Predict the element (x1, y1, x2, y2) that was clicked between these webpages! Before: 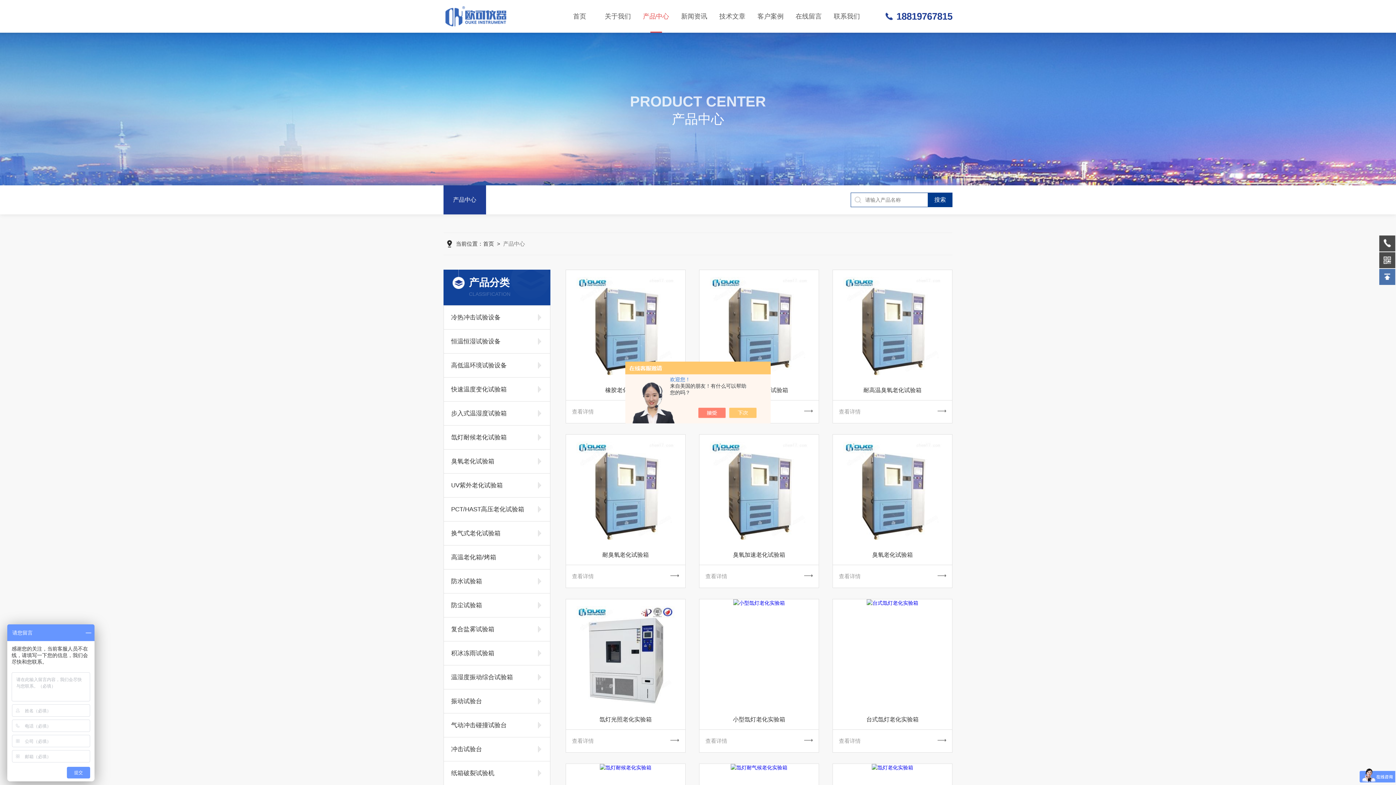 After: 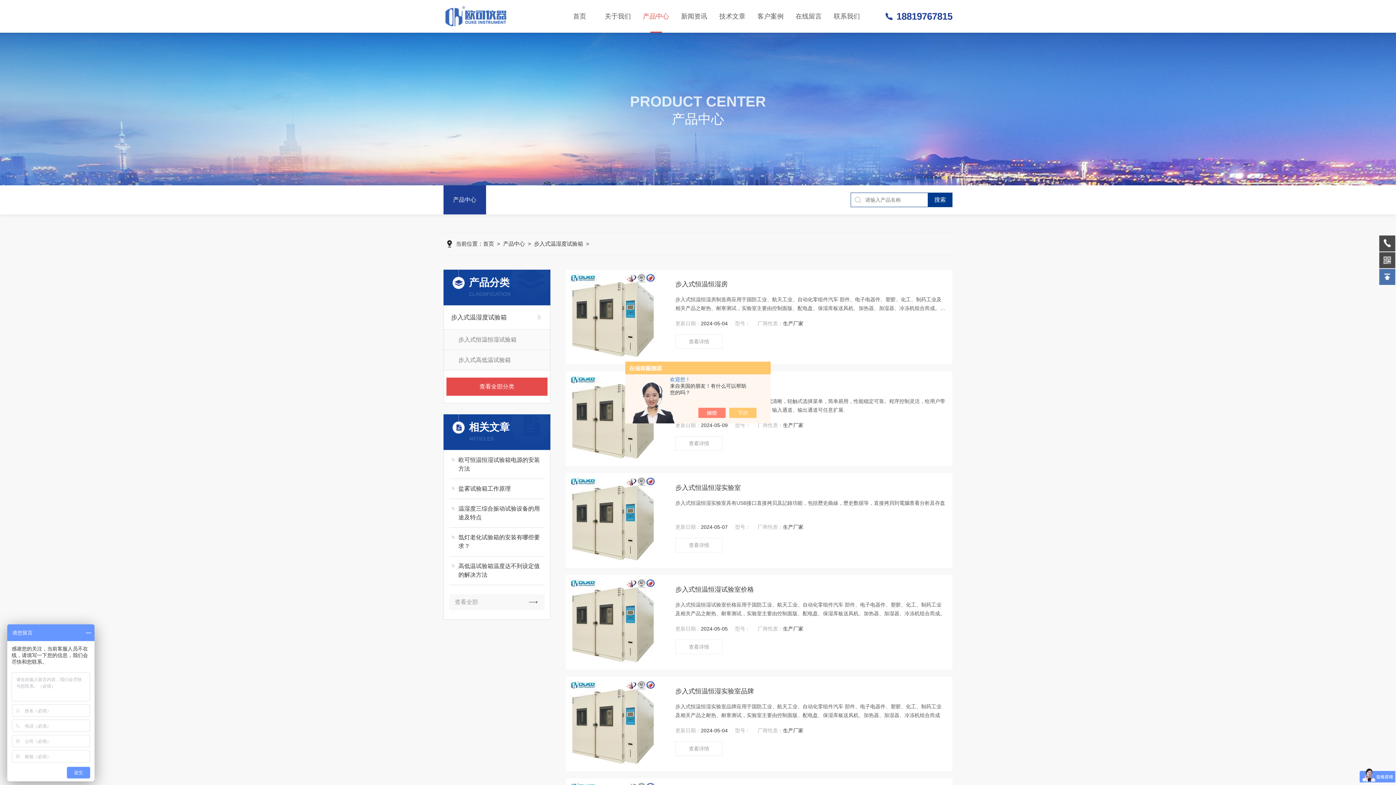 Action: bbox: (444, 401, 528, 425) label: 步入式温湿度试验箱